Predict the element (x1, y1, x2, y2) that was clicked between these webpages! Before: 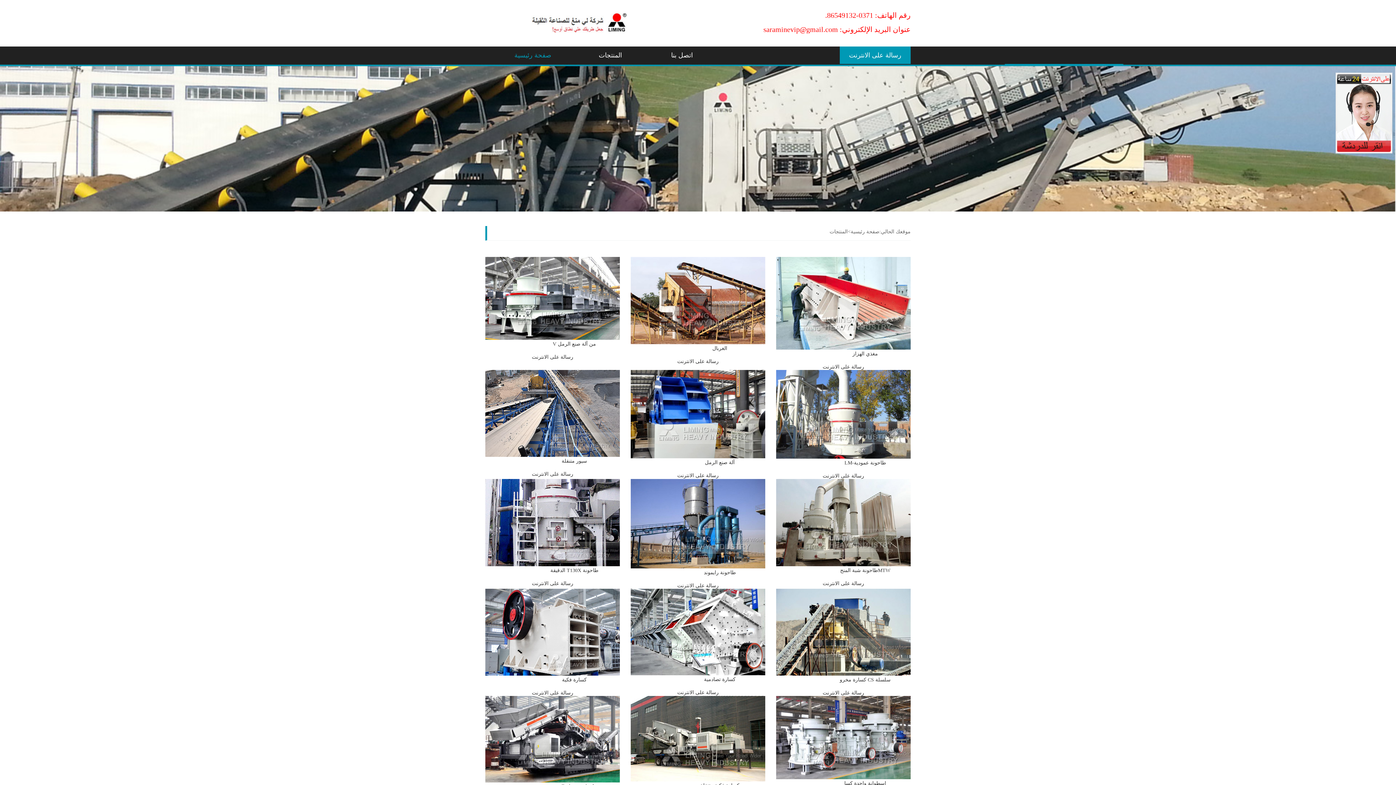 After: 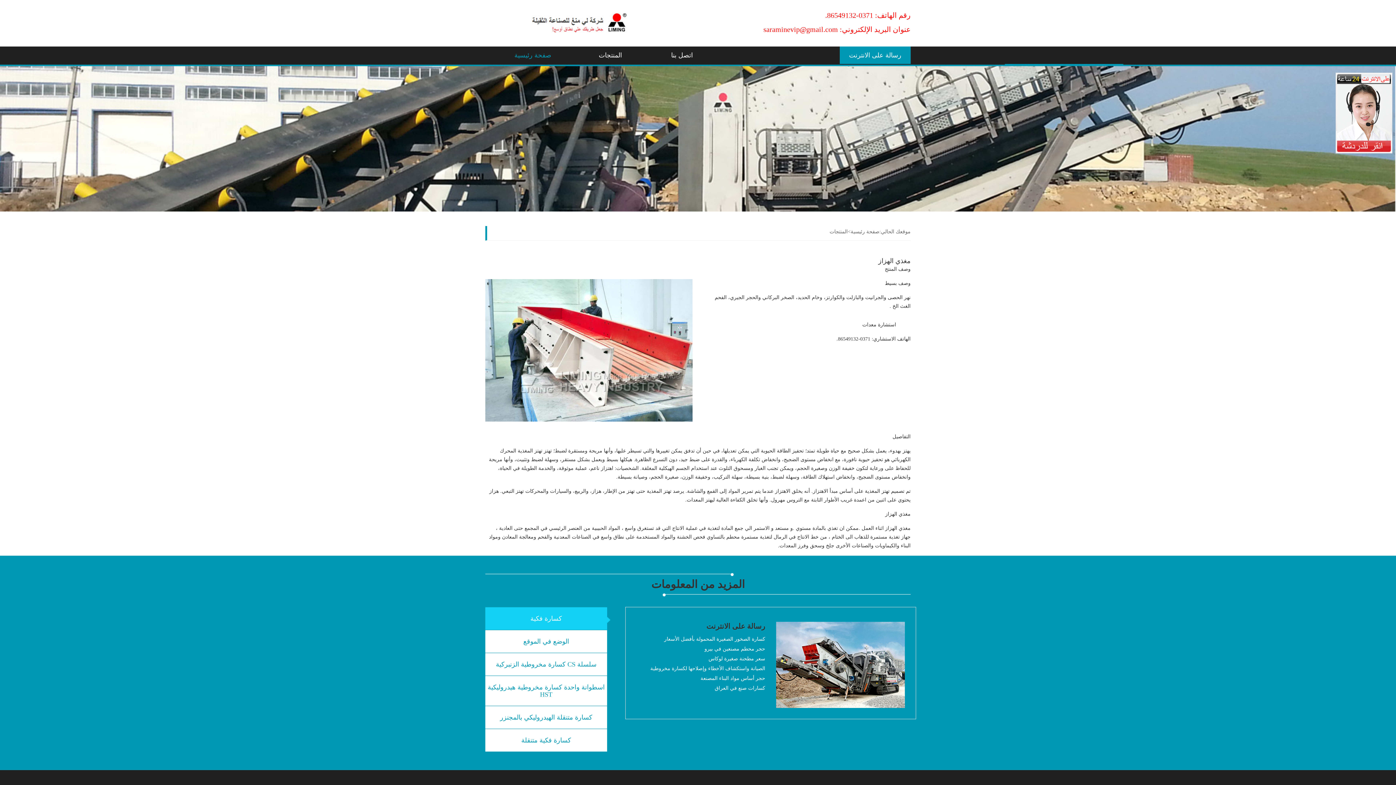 Action: bbox: (776, 343, 910, 349)